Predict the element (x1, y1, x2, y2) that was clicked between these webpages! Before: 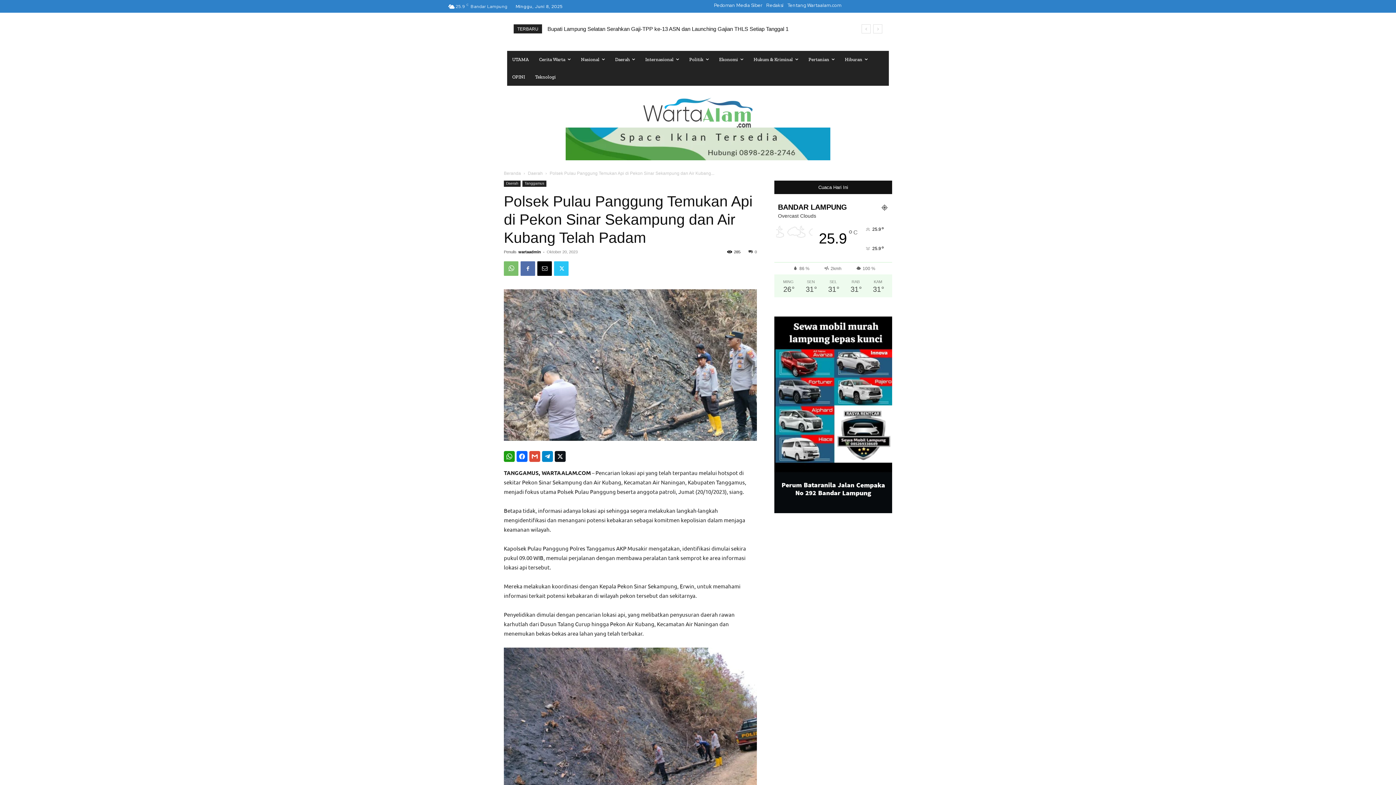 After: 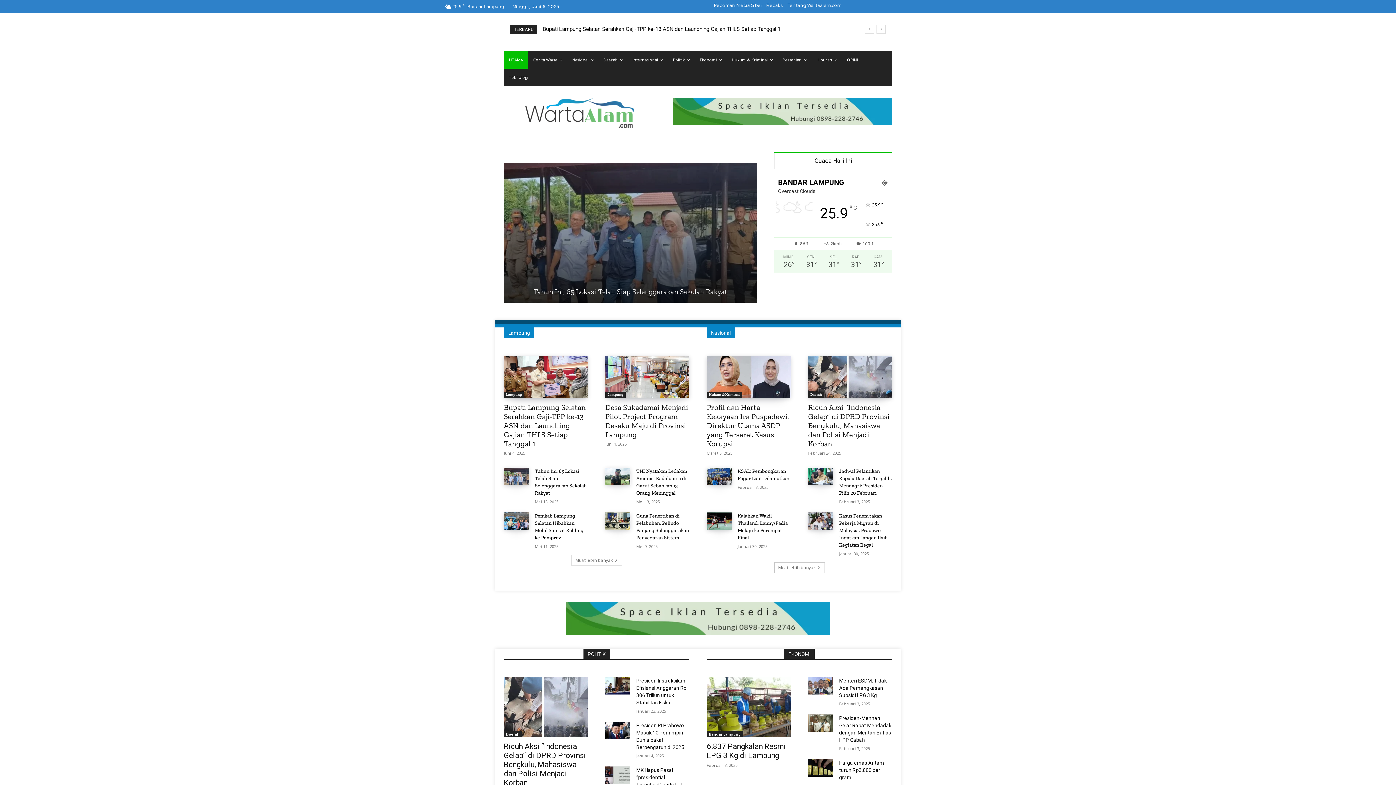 Action: bbox: (507, 97, 889, 127)